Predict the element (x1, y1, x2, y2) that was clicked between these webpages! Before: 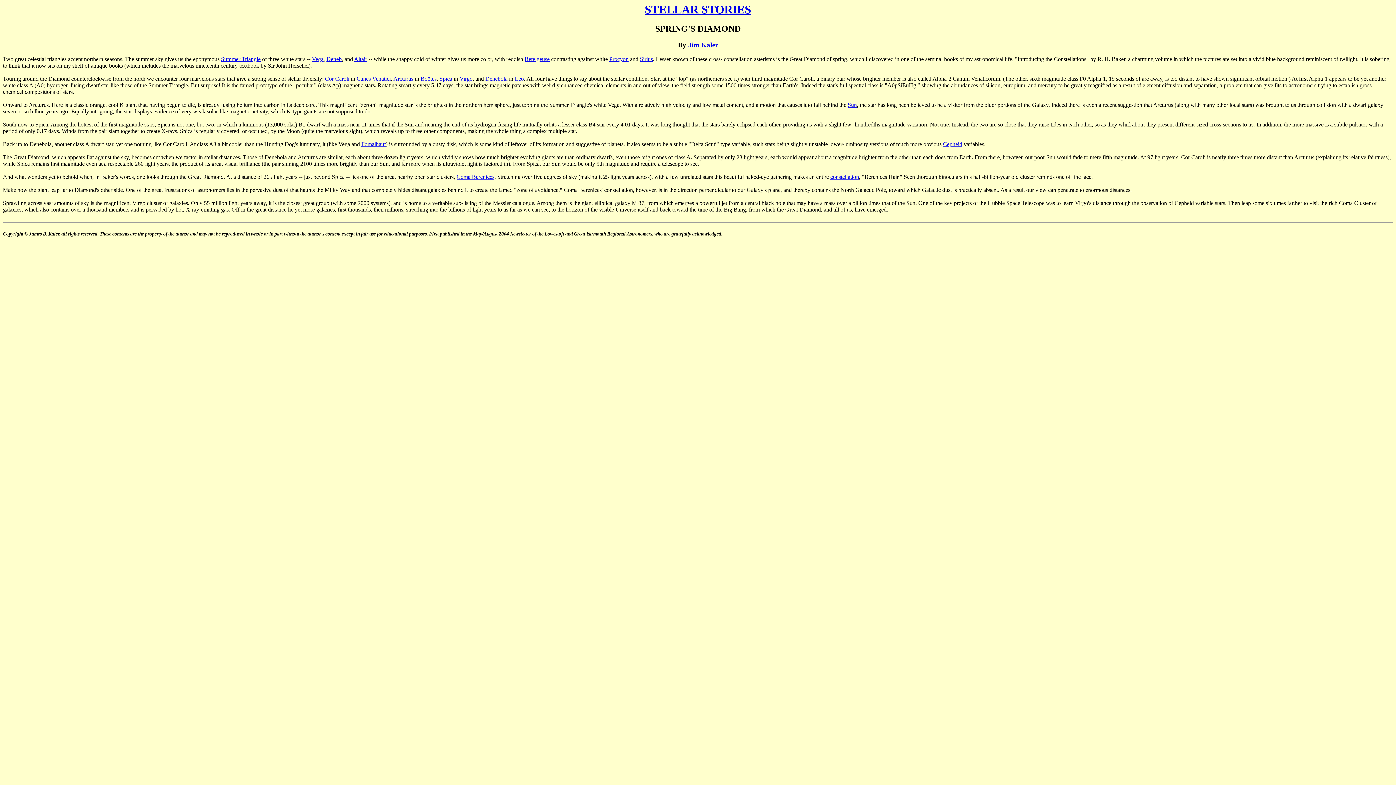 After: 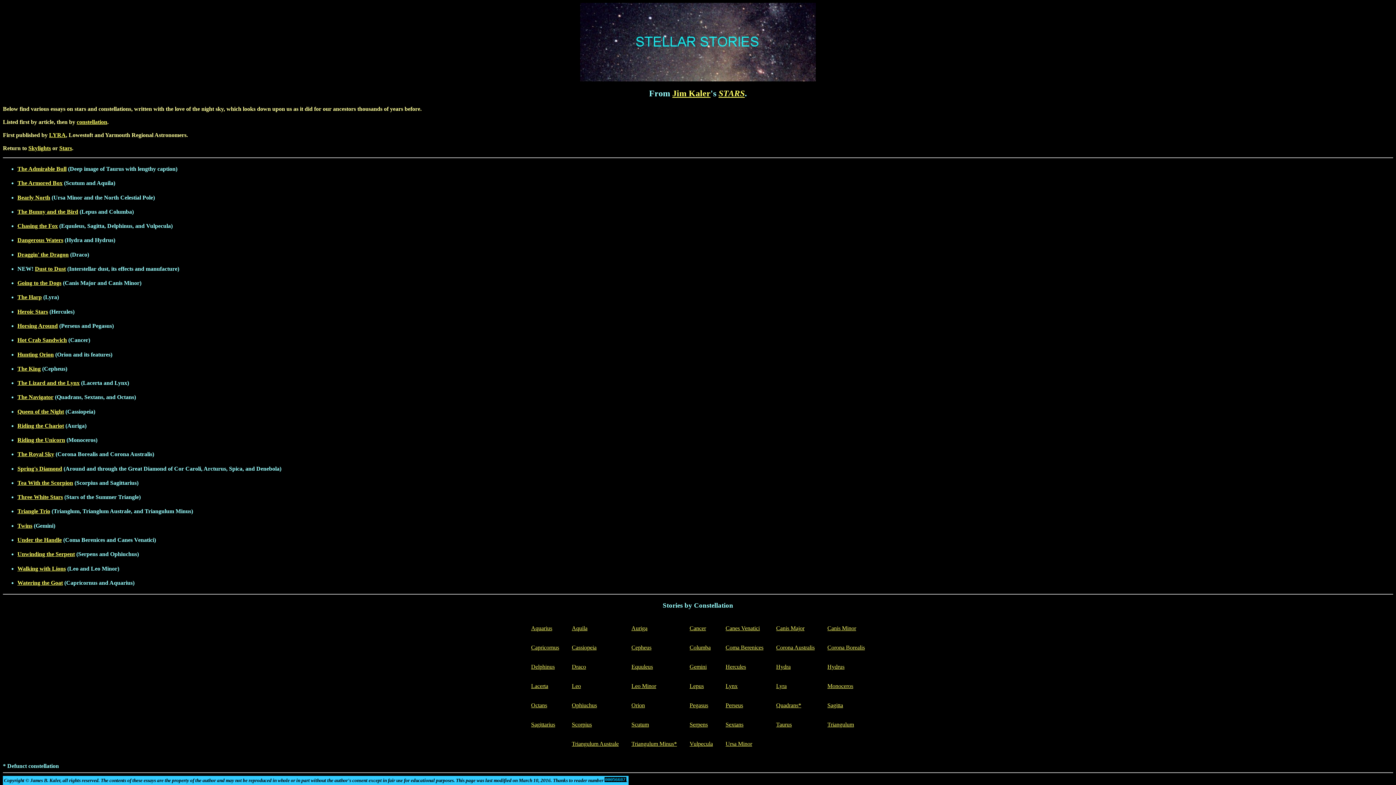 Action: label: STELLAR STORIES bbox: (644, 2, 751, 16)